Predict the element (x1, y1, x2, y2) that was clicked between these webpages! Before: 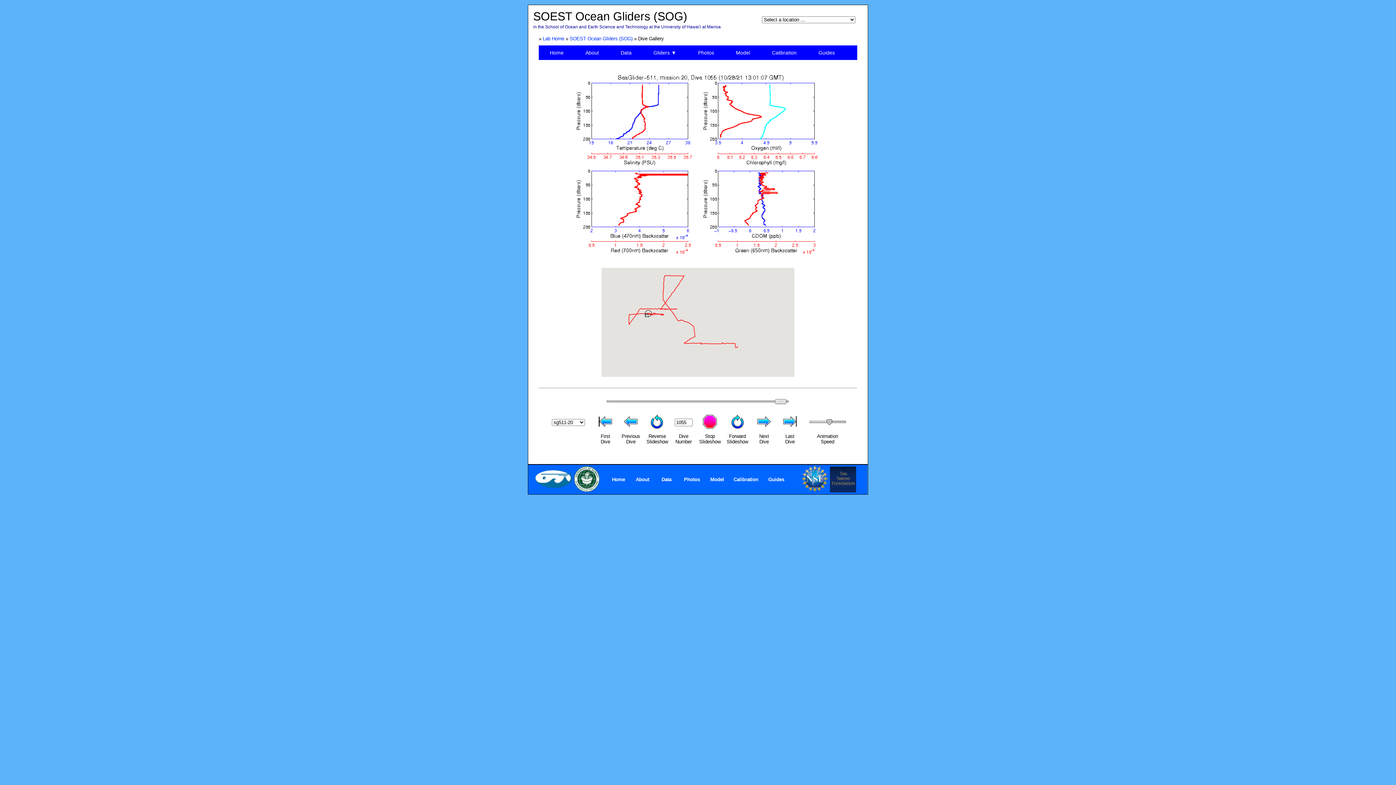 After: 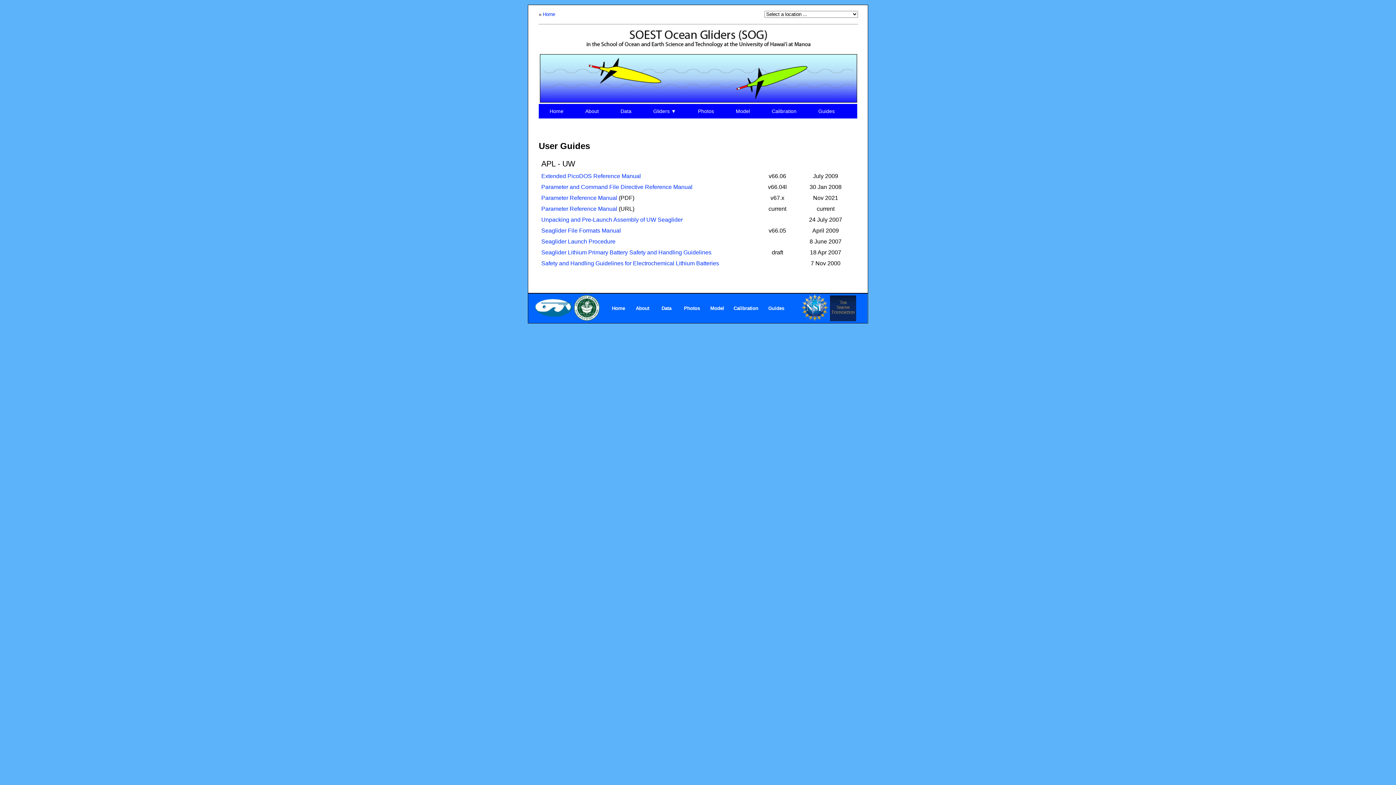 Action: label: Guides bbox: (768, 477, 784, 482)